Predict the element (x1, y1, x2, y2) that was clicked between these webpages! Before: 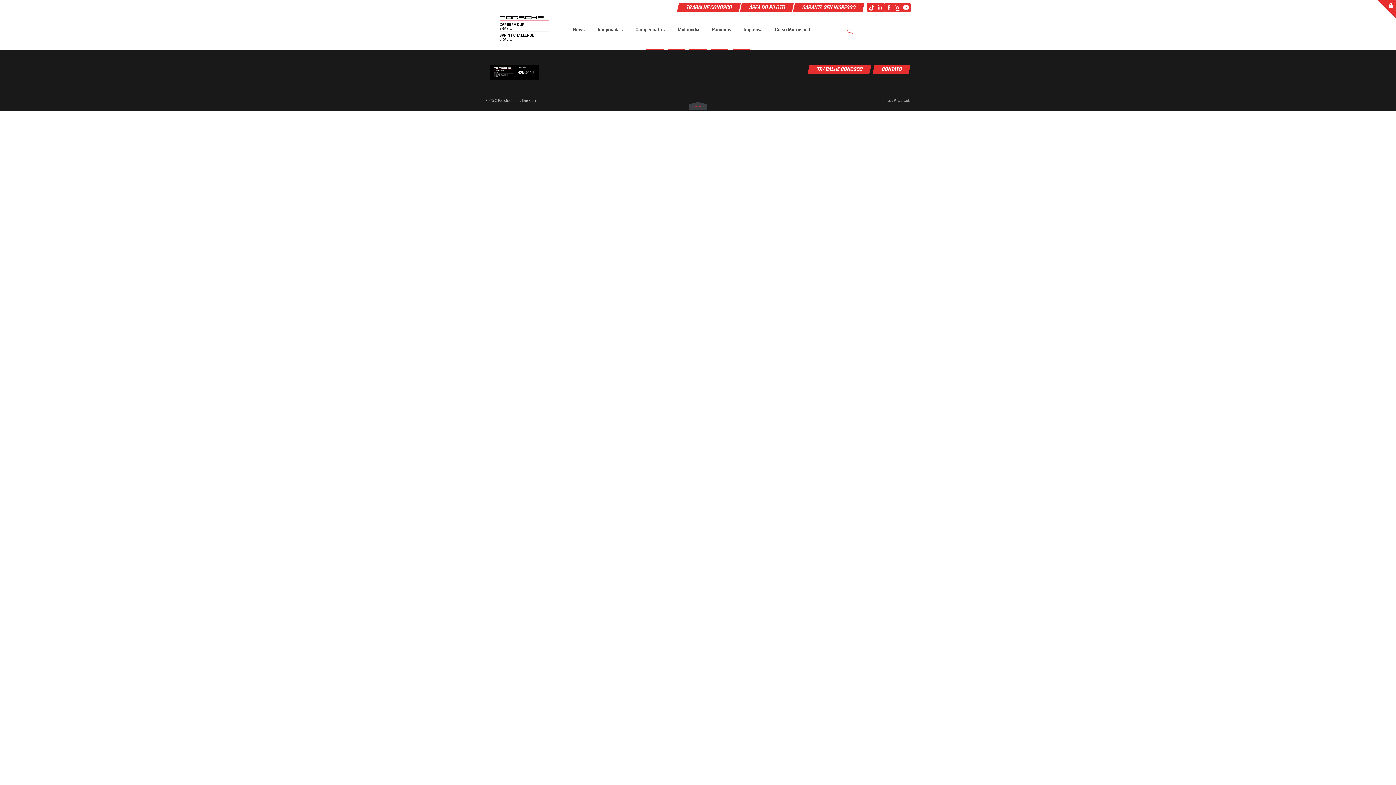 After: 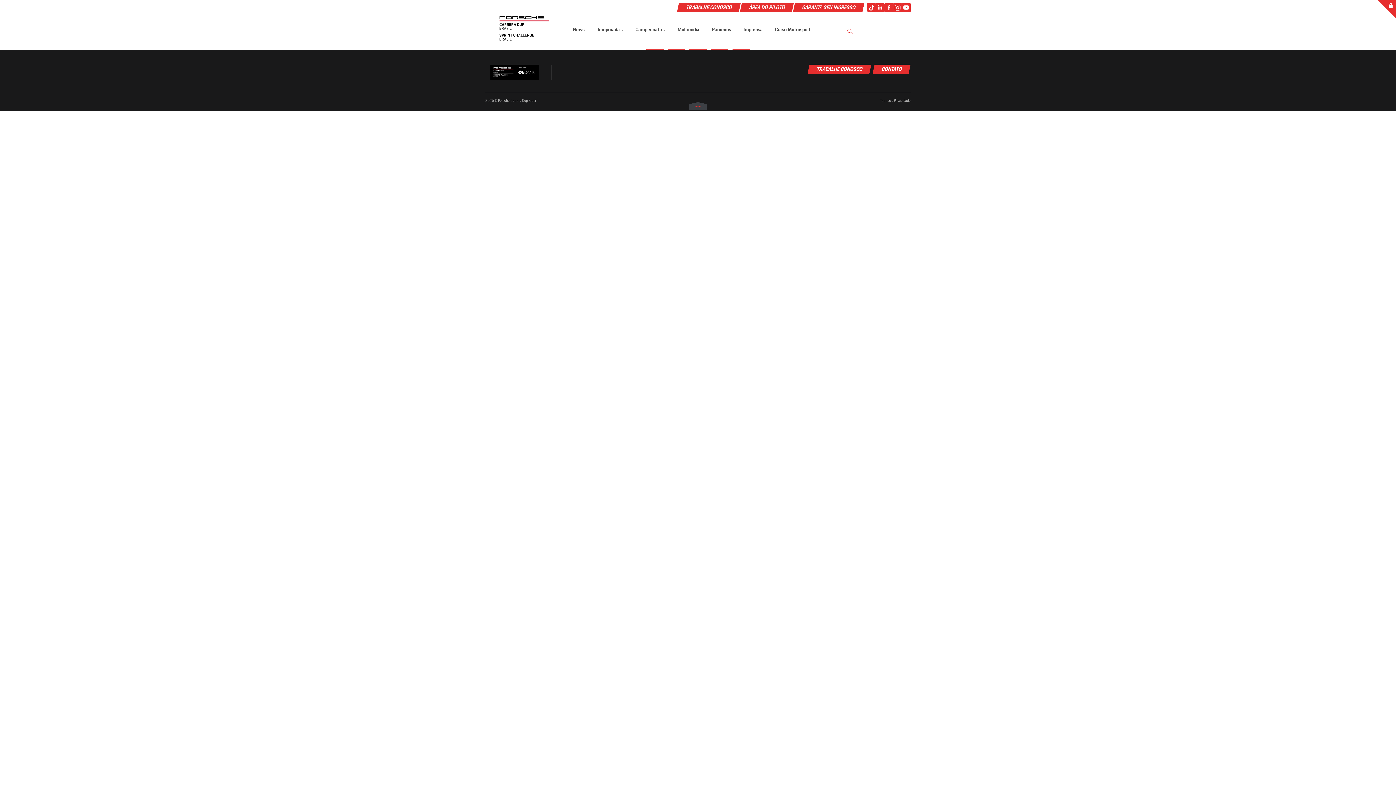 Action: bbox: (880, 96, 910, 105) label: Termos e Privacidade